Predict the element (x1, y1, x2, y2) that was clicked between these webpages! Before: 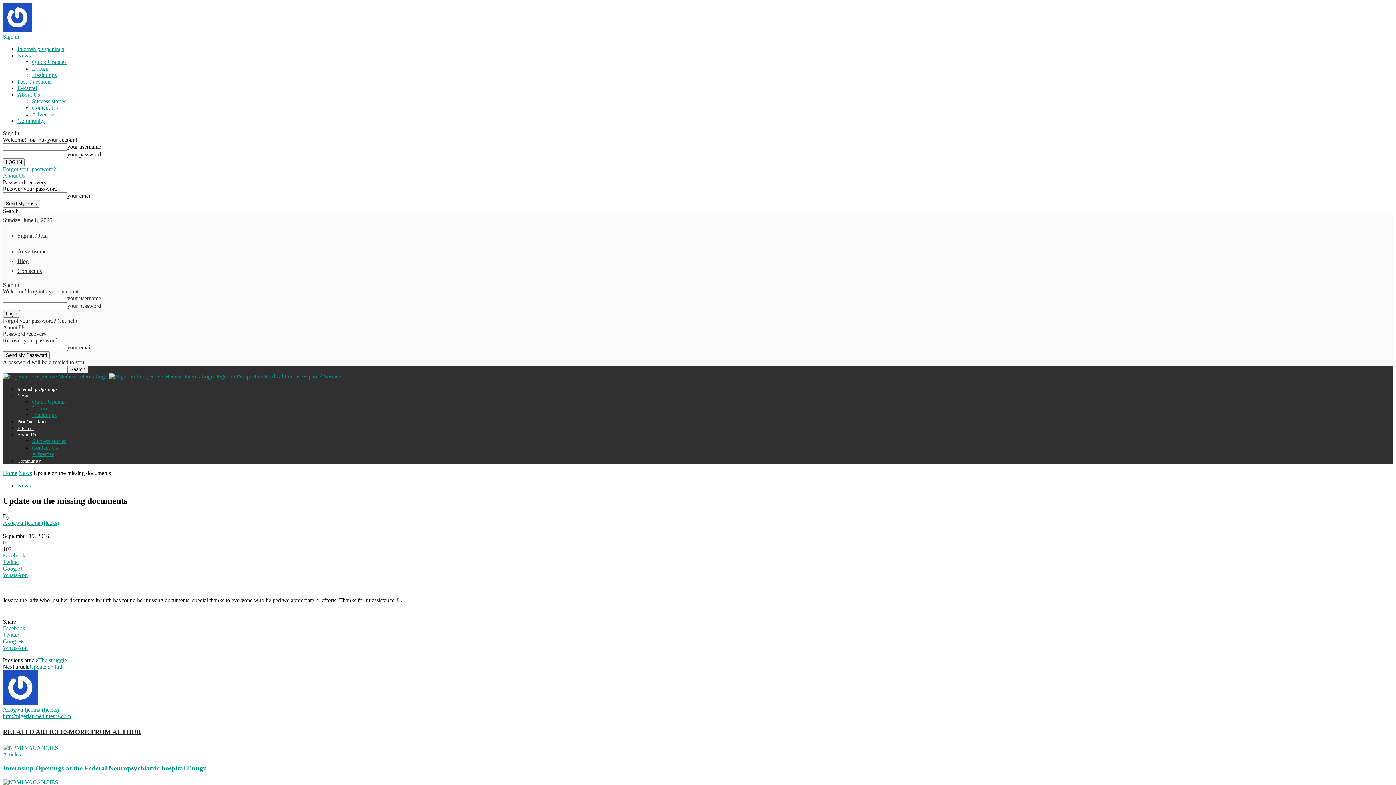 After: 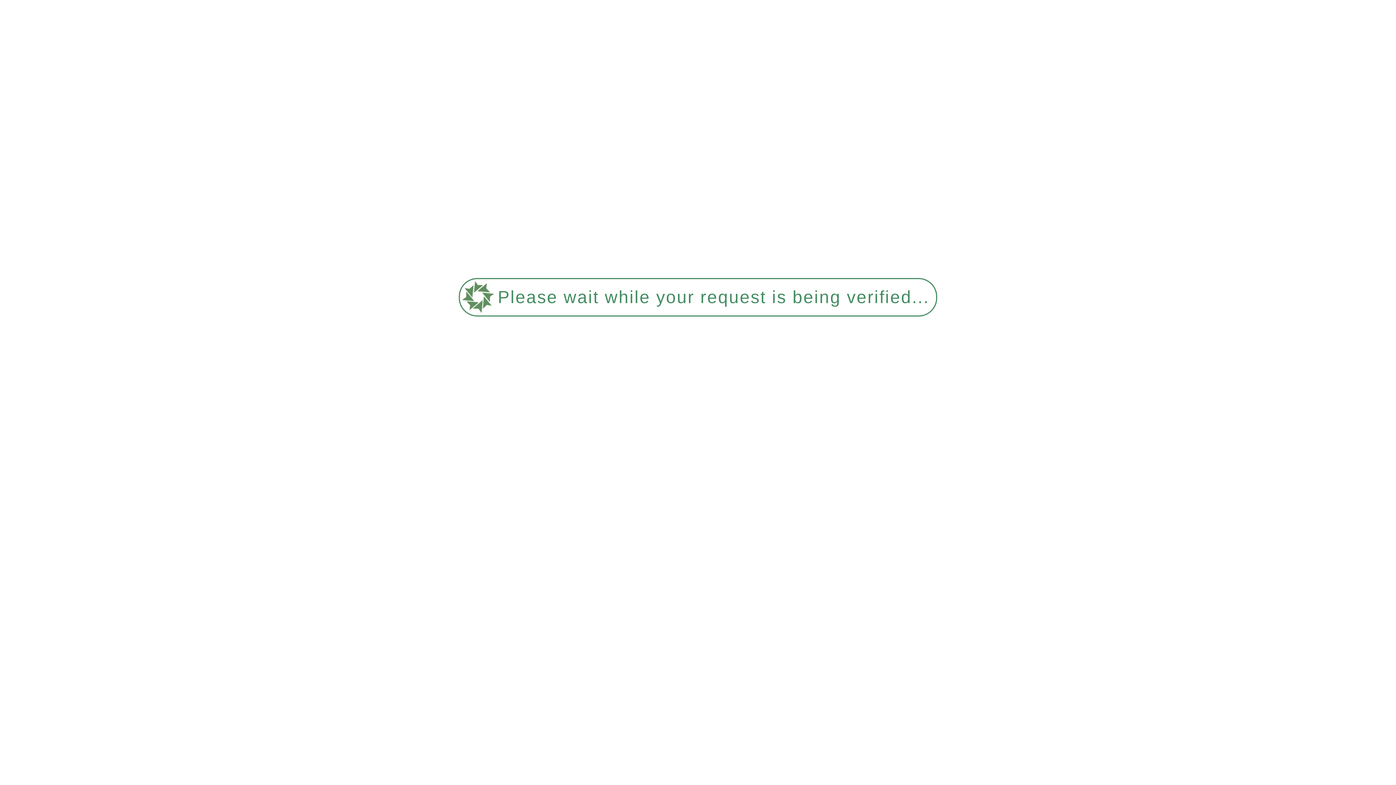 Action: label: News bbox: (17, 393, 28, 398)